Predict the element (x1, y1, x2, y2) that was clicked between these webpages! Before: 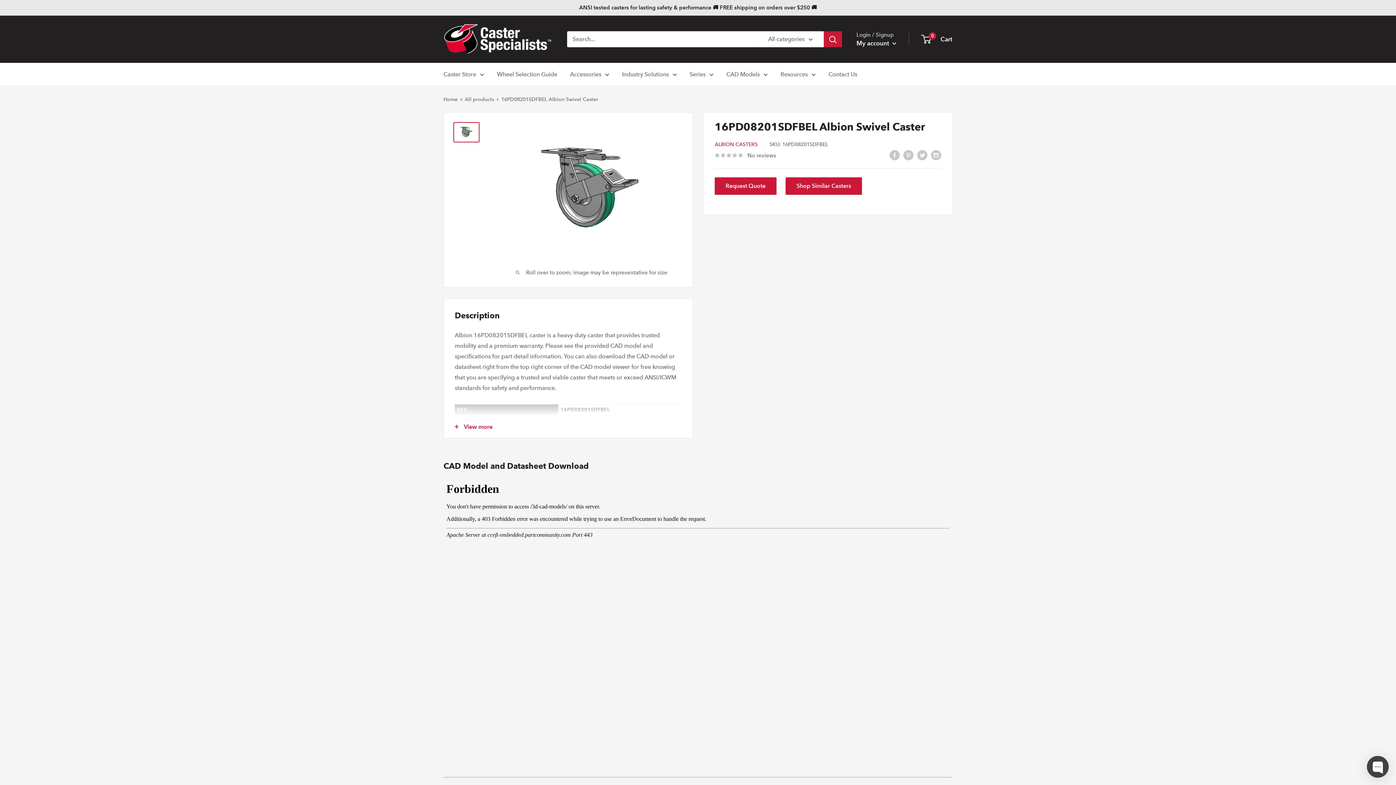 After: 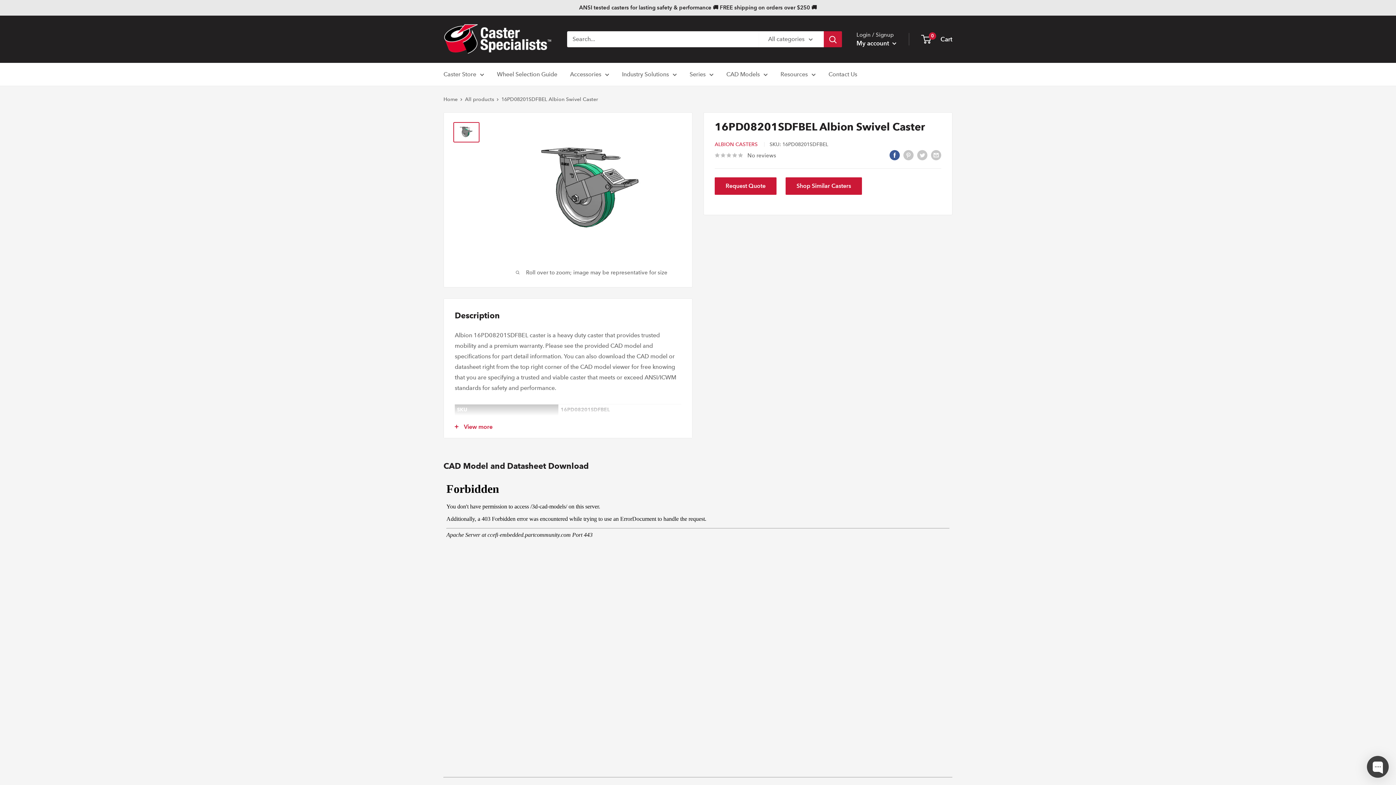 Action: label: Share on Facebook bbox: (889, 149, 900, 160)